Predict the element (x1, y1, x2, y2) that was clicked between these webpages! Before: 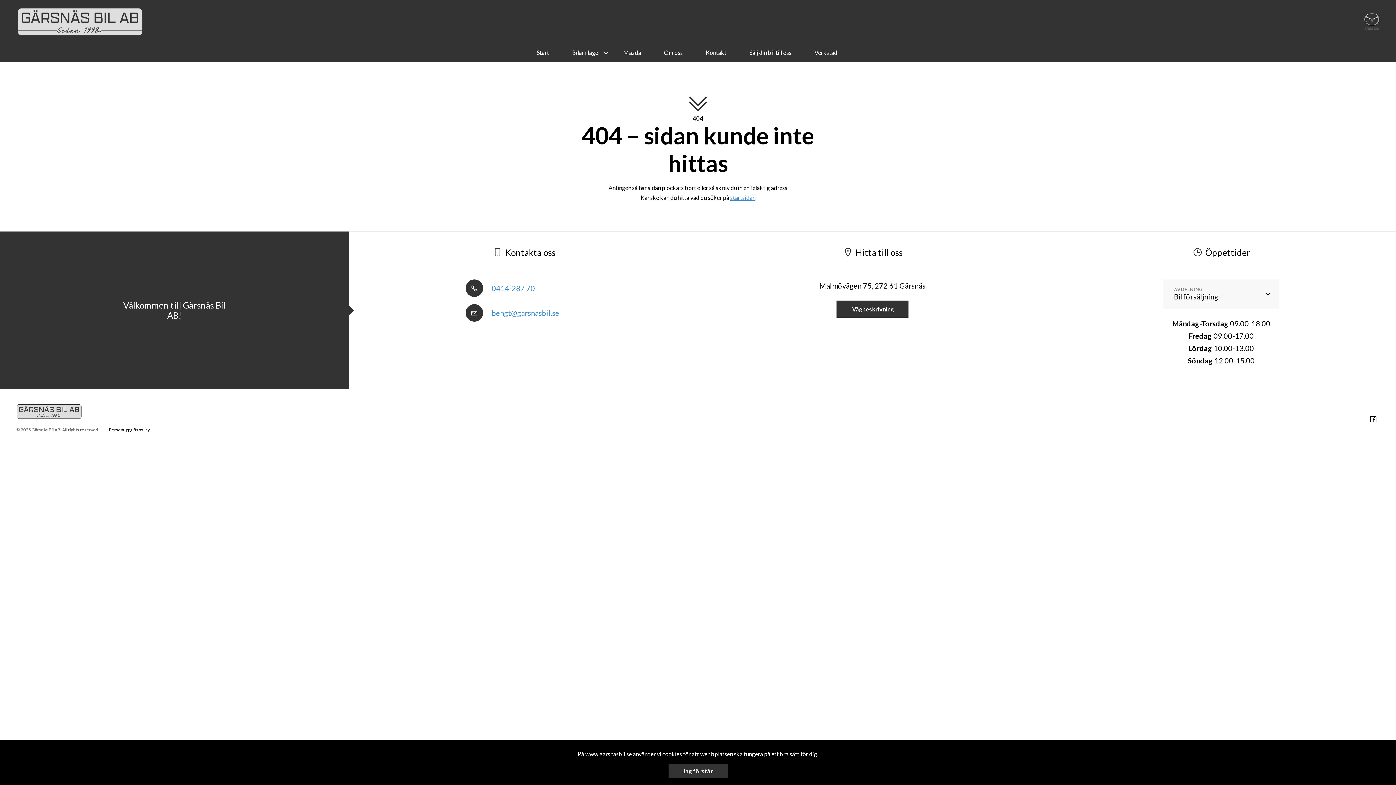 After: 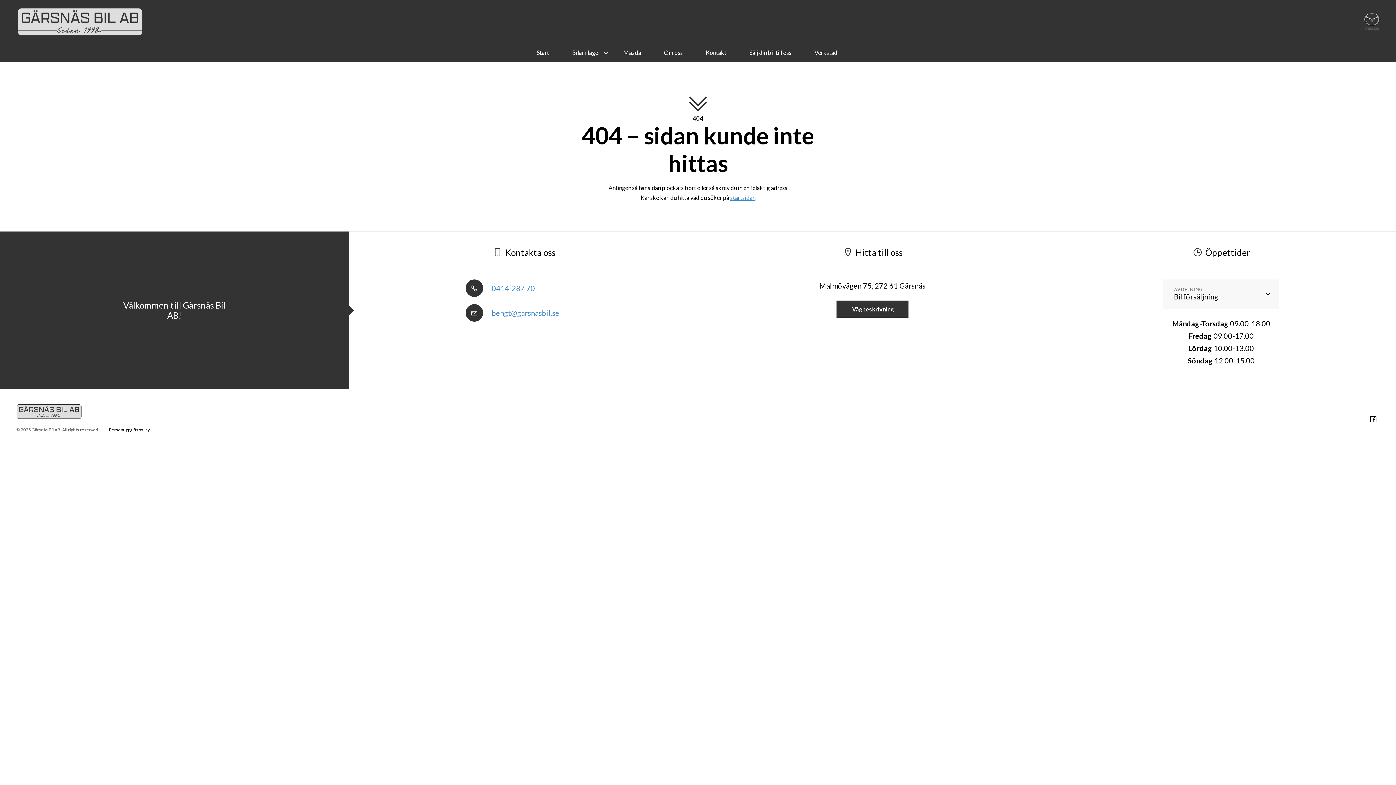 Action: bbox: (668, 764, 727, 778) label: Jag förstår